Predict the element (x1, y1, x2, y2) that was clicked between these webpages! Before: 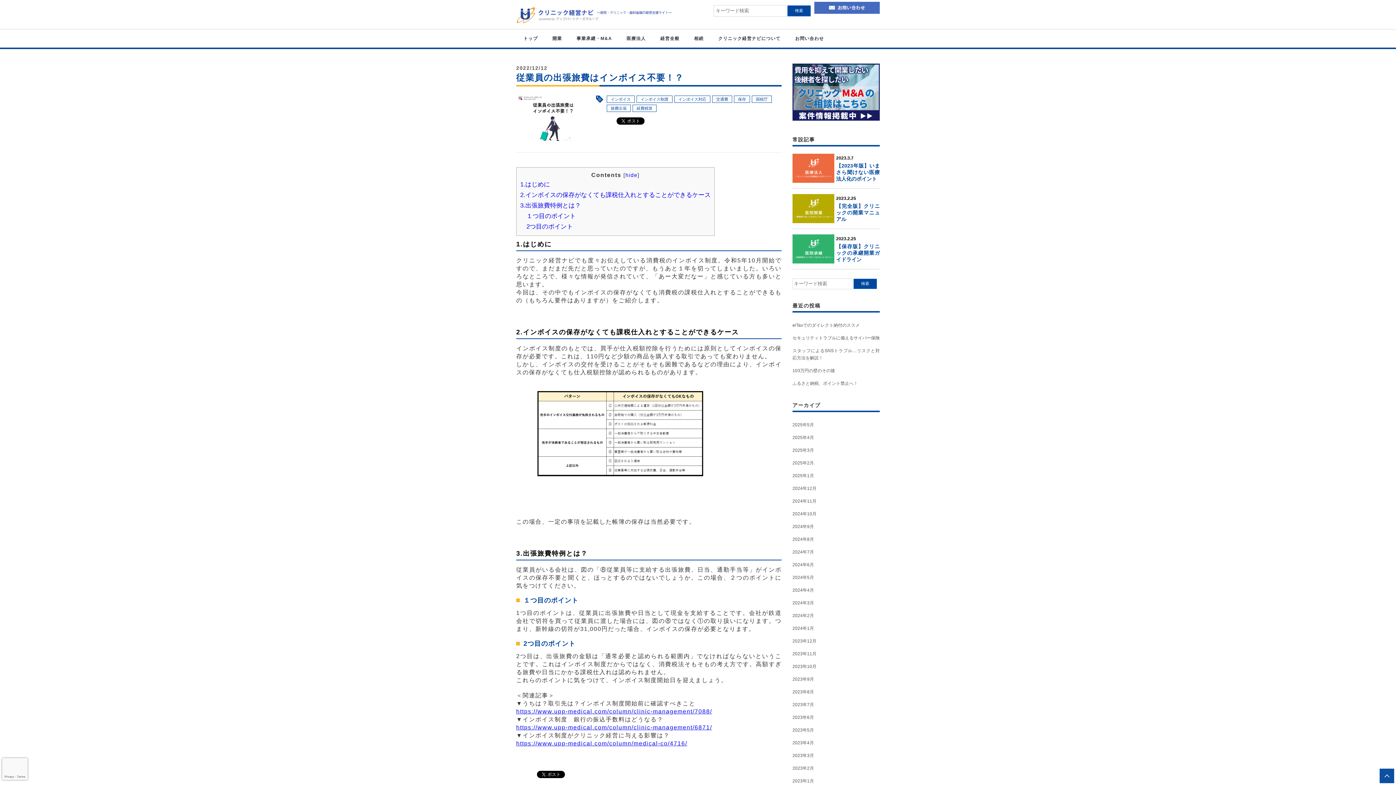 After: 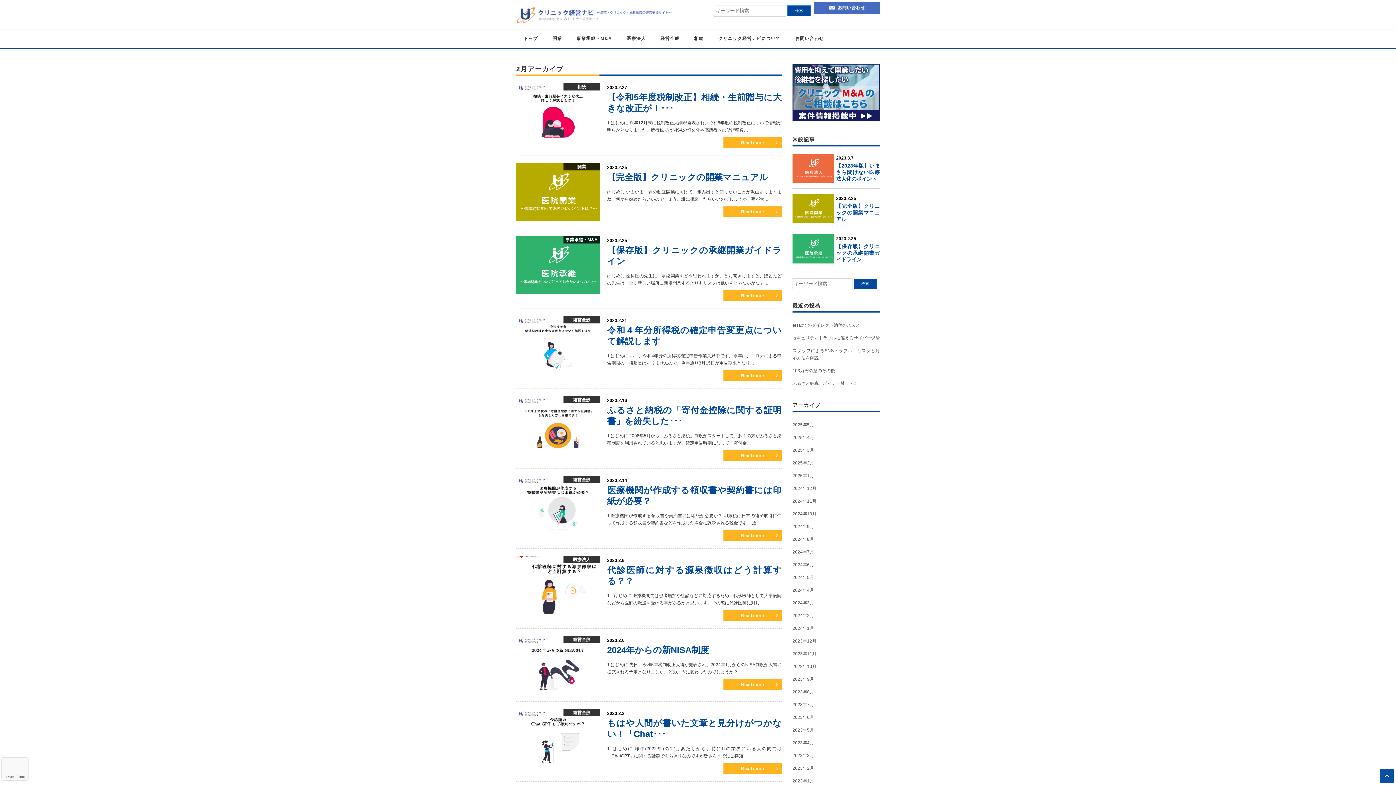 Action: bbox: (792, 763, 814, 774) label: 2023年2月